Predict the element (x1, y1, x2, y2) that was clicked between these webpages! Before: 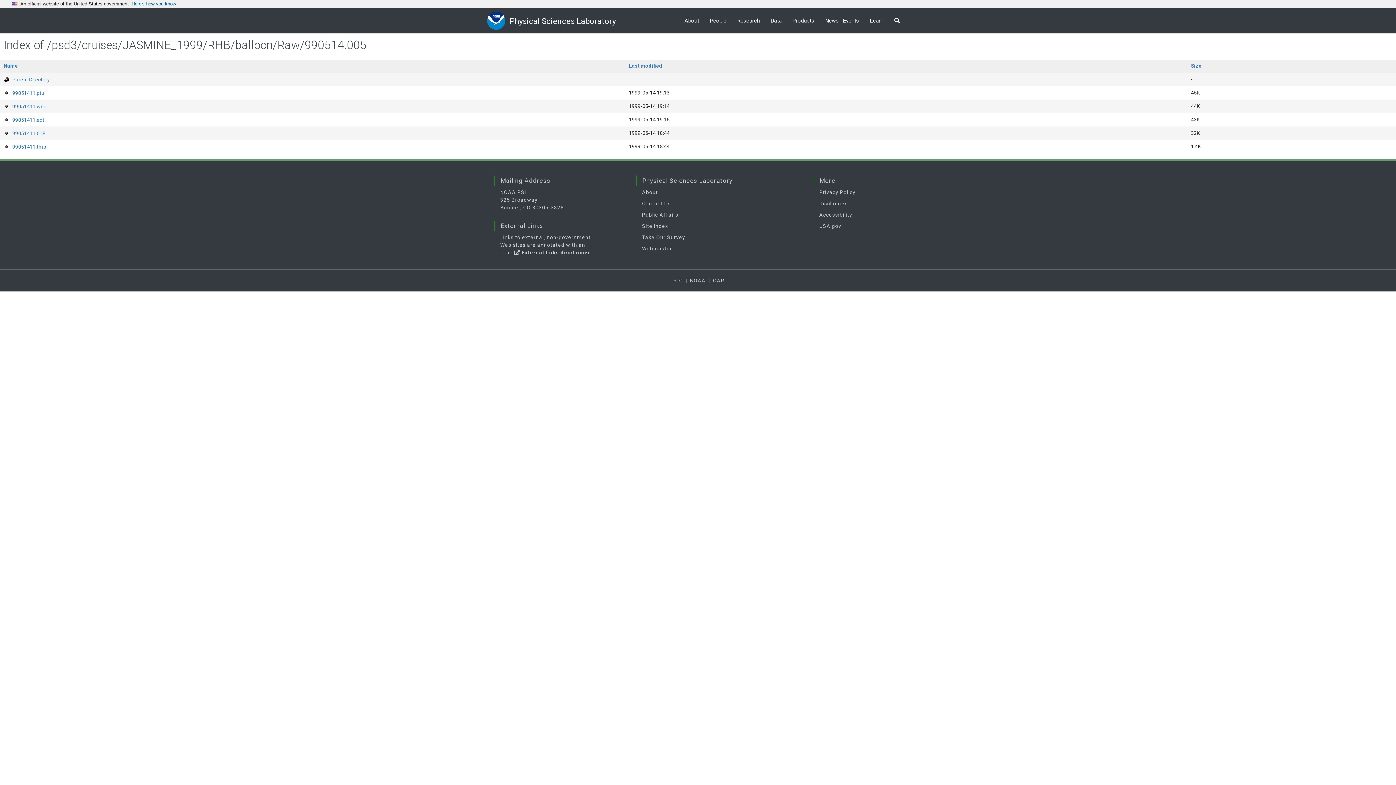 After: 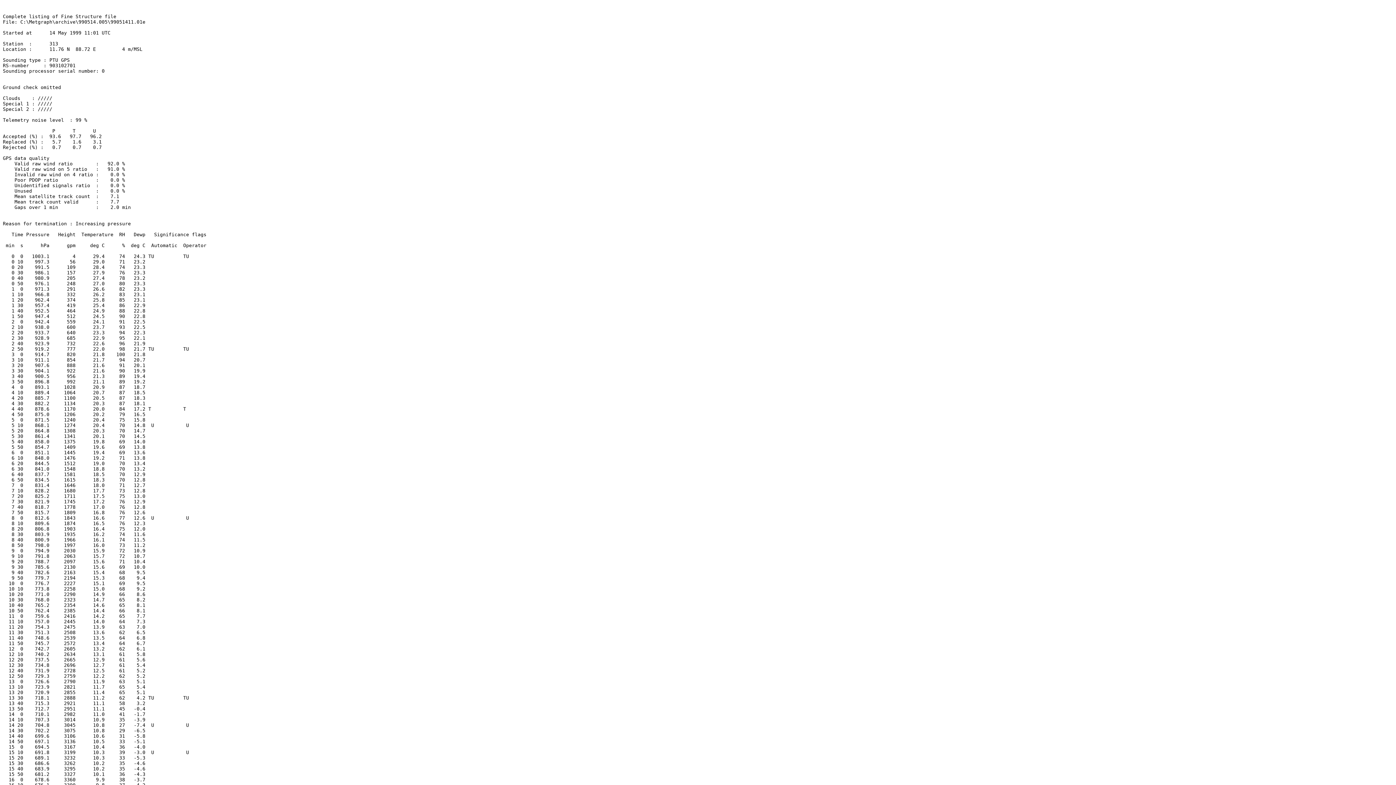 Action: bbox: (12, 89, 44, 96) label: 99051411.ptu